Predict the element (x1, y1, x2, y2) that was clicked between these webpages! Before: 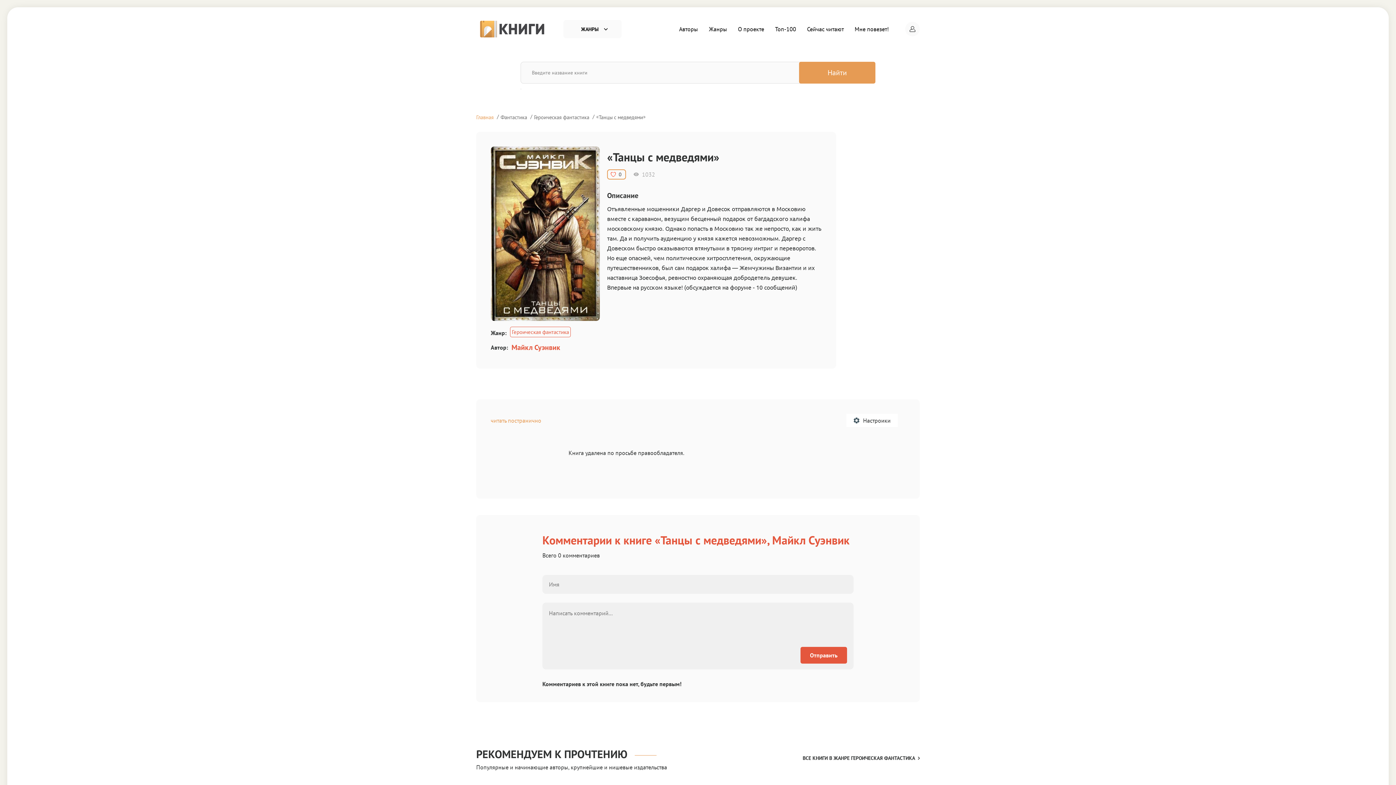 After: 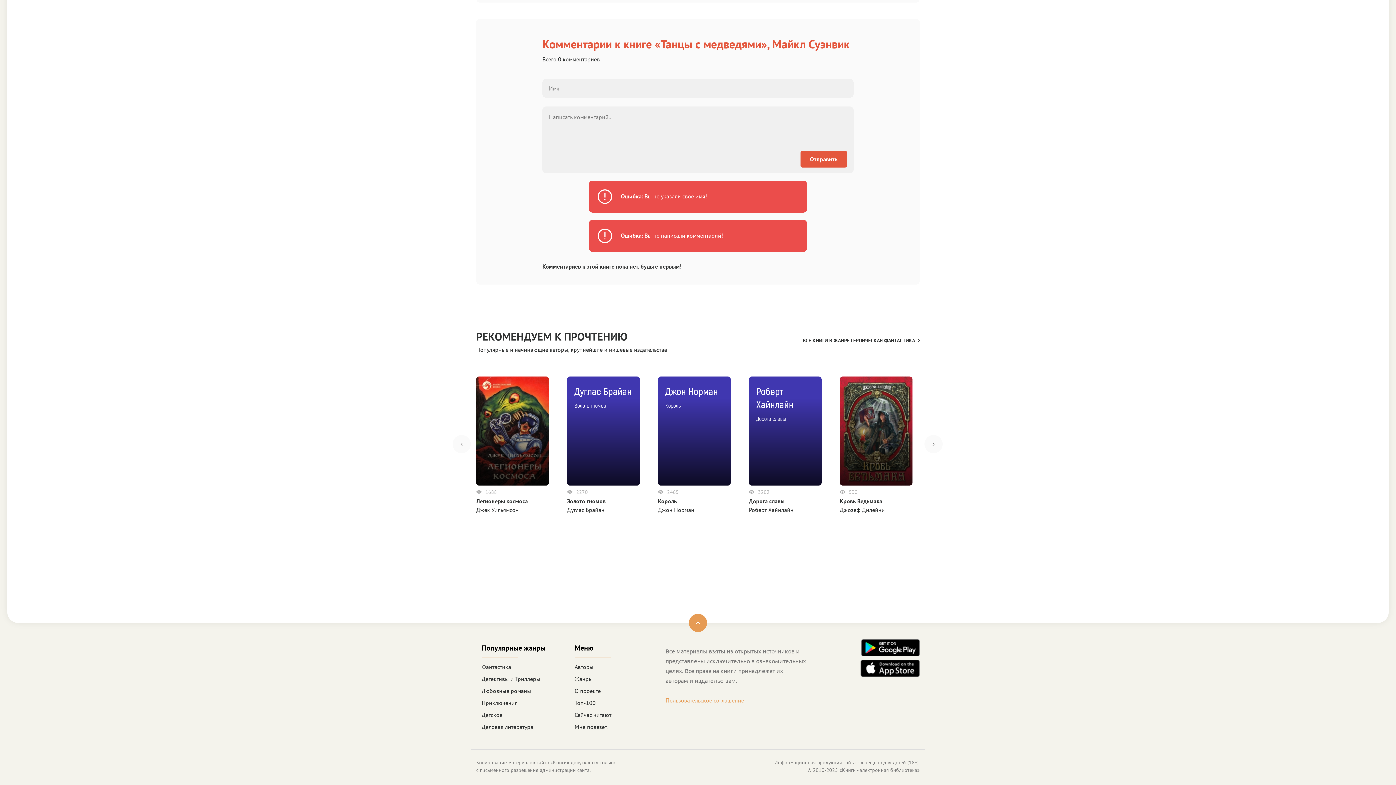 Action: bbox: (800, 647, 847, 663) label: Отправить